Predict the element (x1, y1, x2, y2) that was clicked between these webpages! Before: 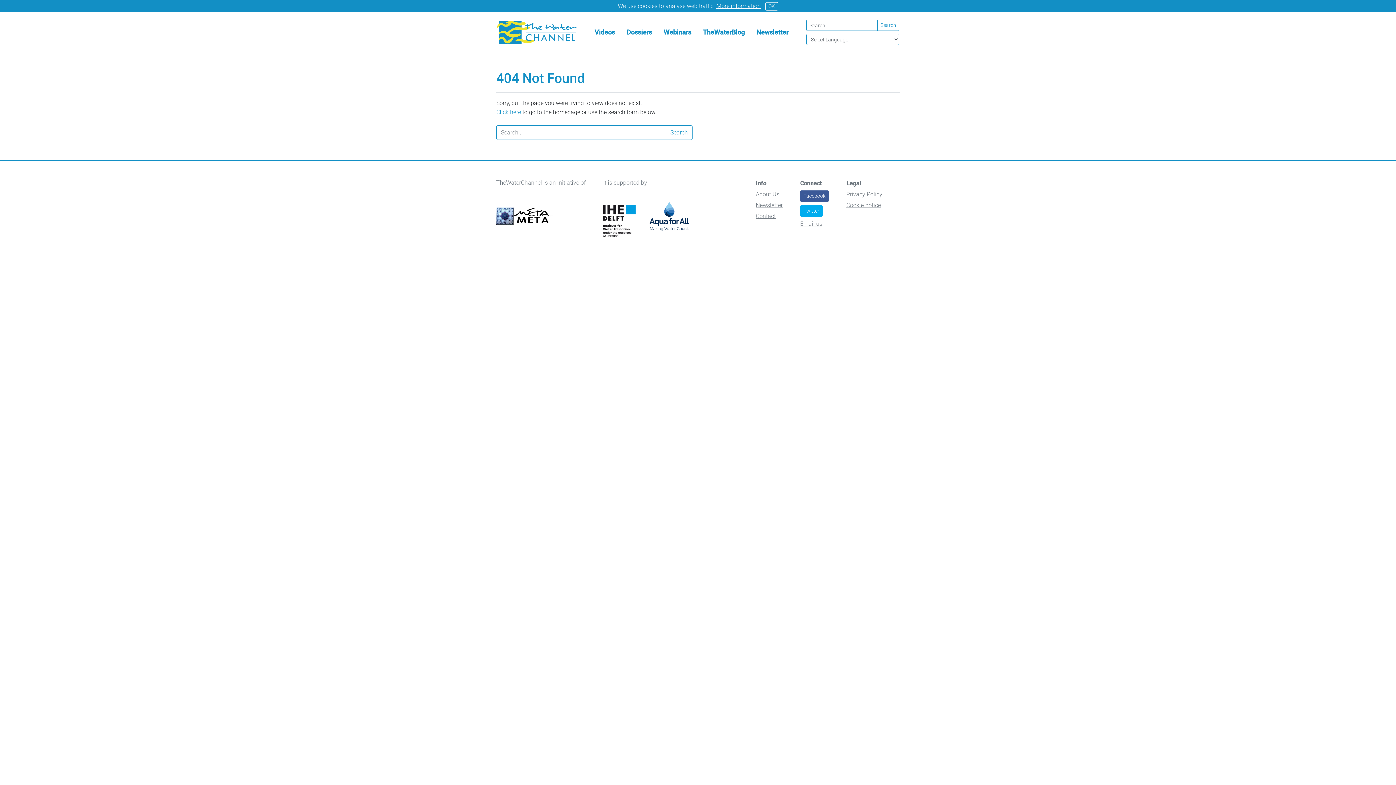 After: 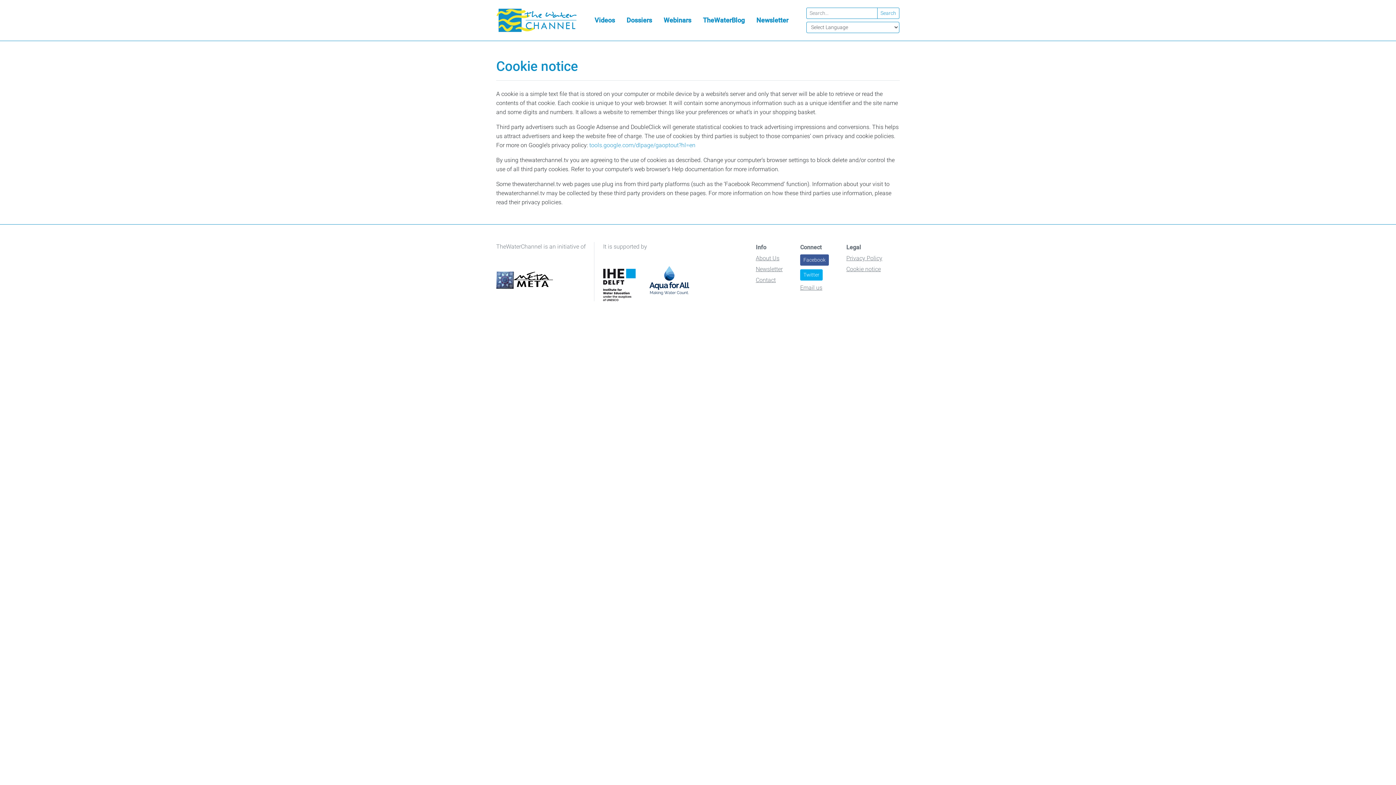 Action: bbox: (846, 201, 881, 208) label: Cookie notice